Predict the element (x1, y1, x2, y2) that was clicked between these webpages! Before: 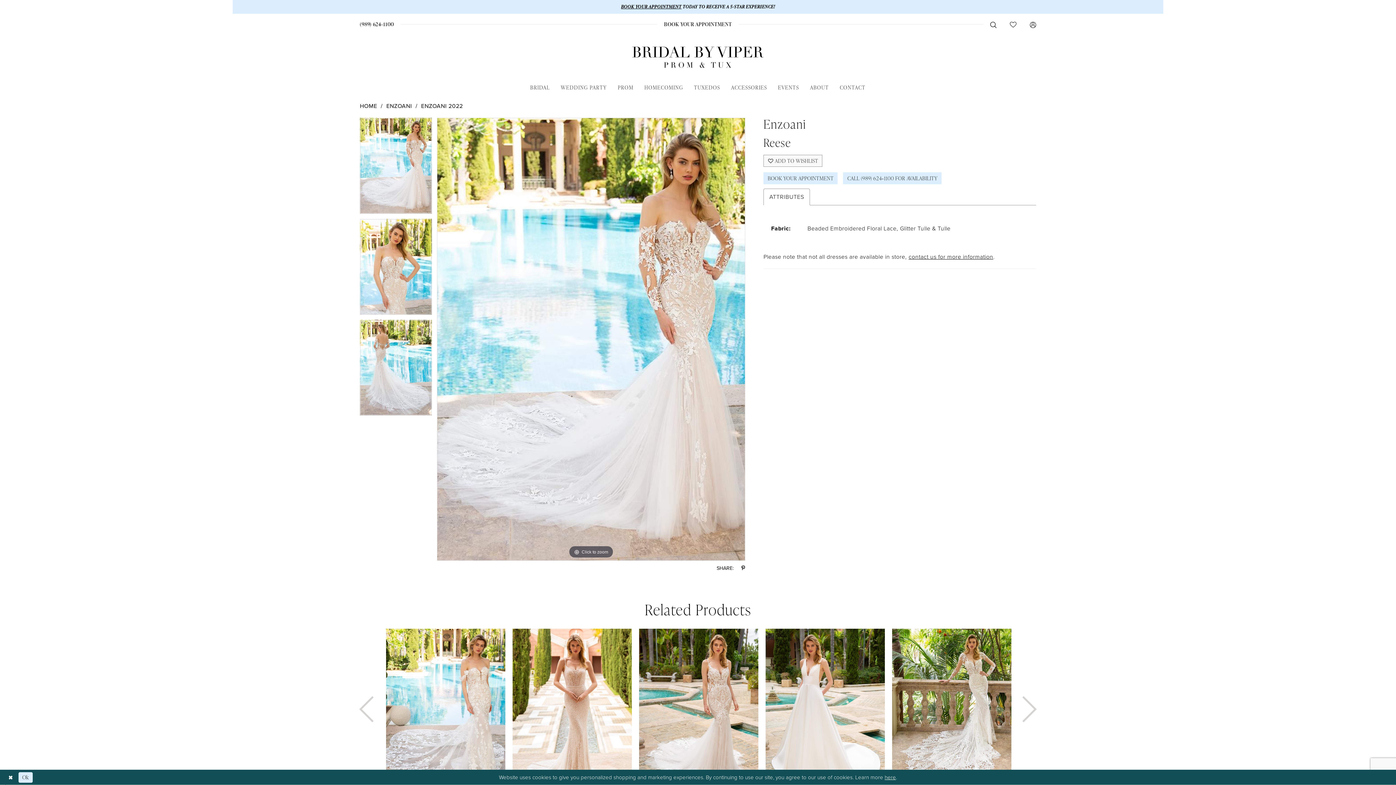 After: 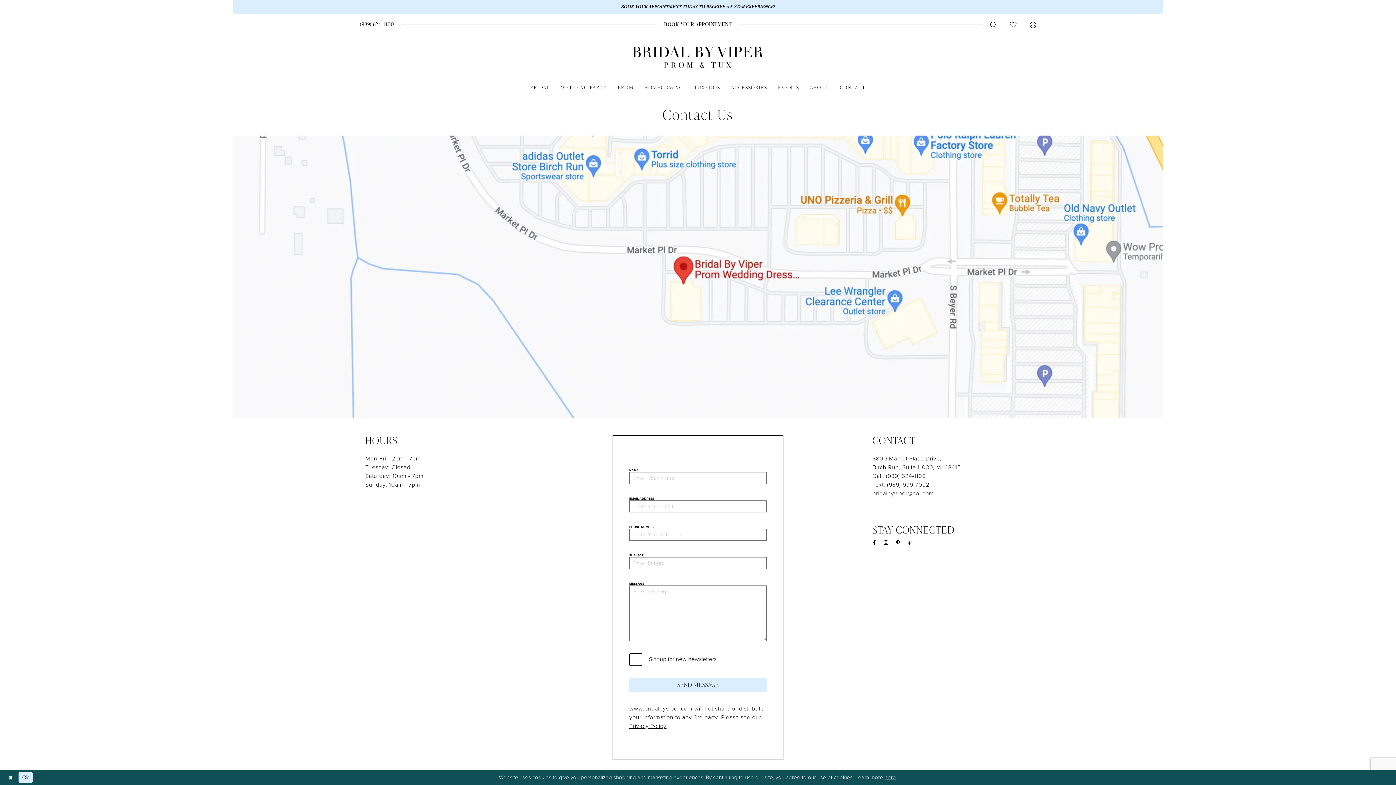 Action: bbox: (908, 252, 993, 261) label: contact us for more information